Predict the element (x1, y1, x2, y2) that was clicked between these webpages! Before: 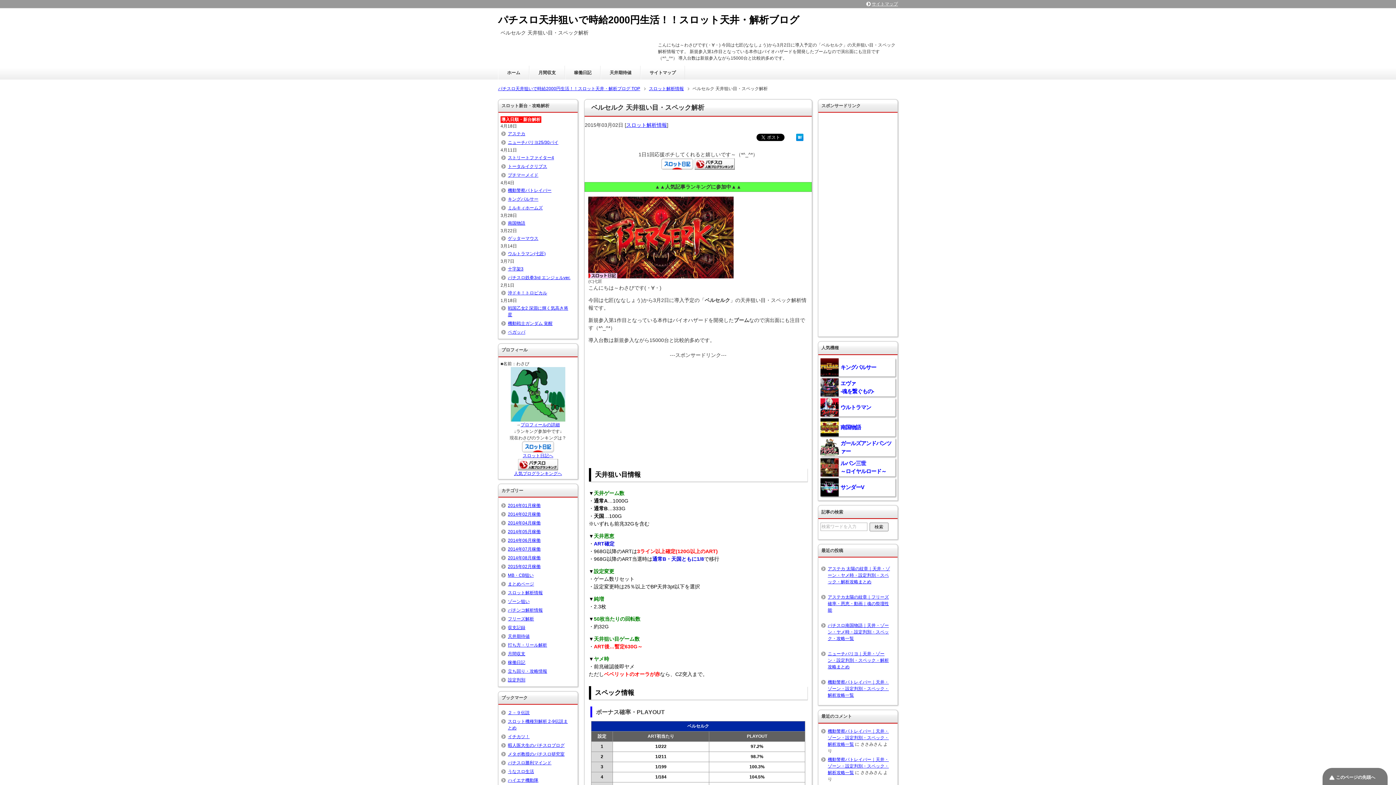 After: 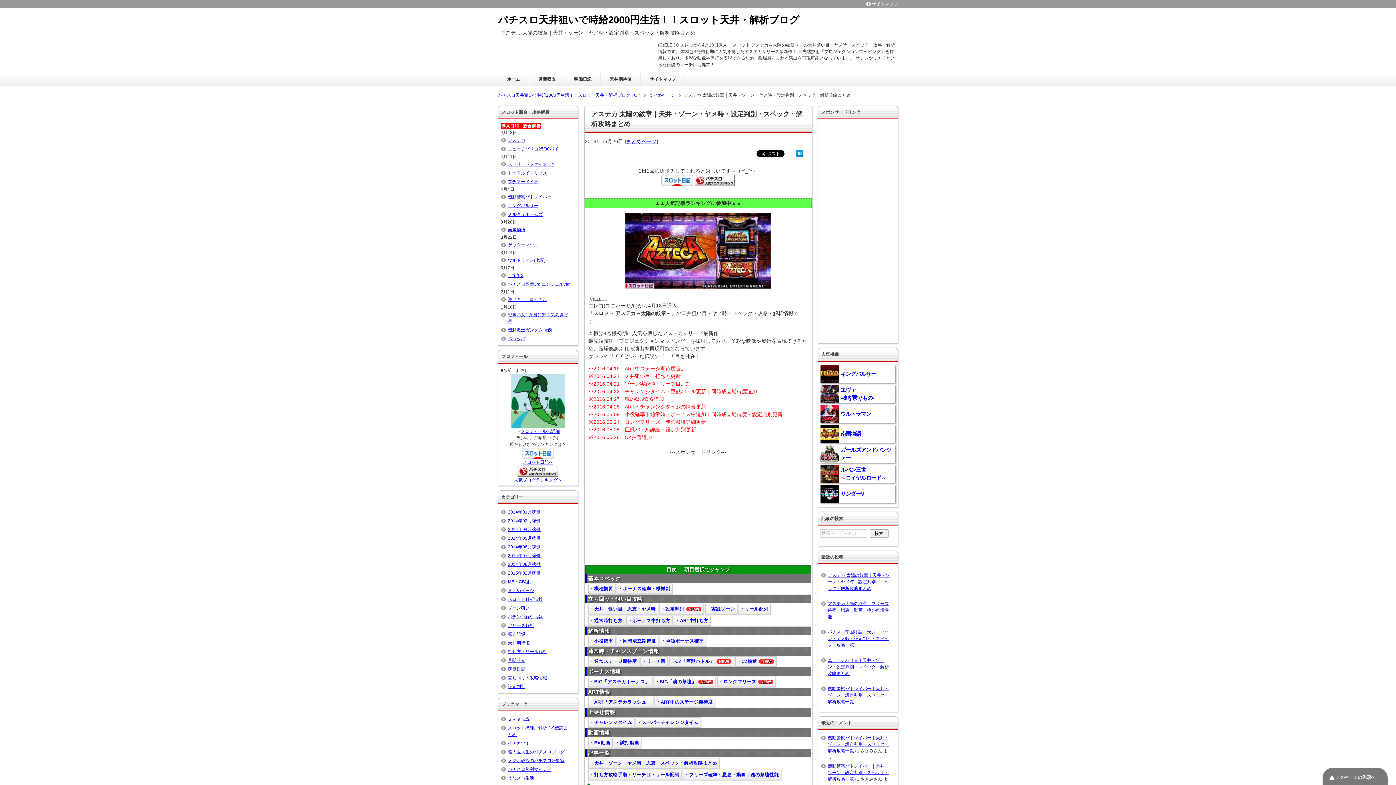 Action: bbox: (820, 561, 895, 589) label: アステカ 太陽の紋章｜天井・ゾーン・ヤメ時・設定判別・スペック・解析攻略まとめ